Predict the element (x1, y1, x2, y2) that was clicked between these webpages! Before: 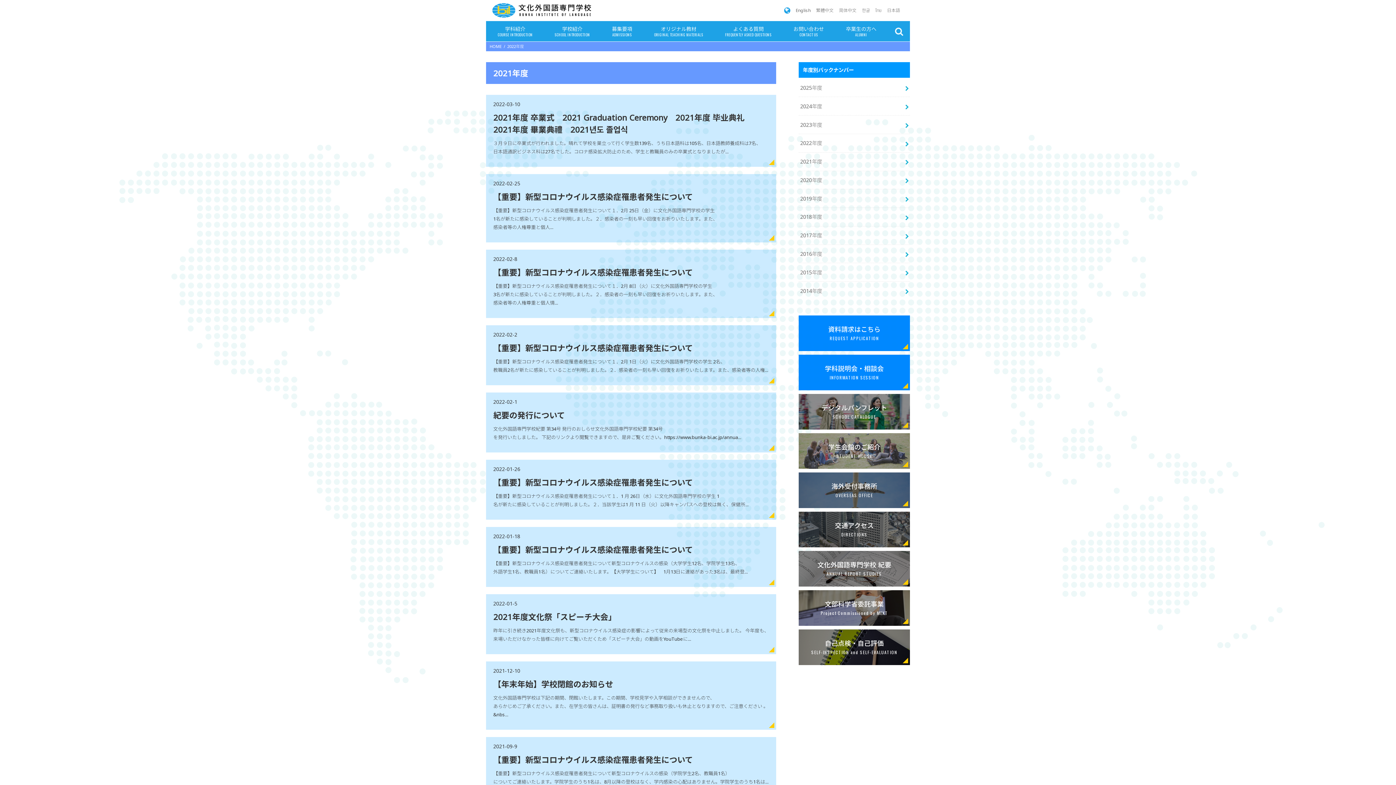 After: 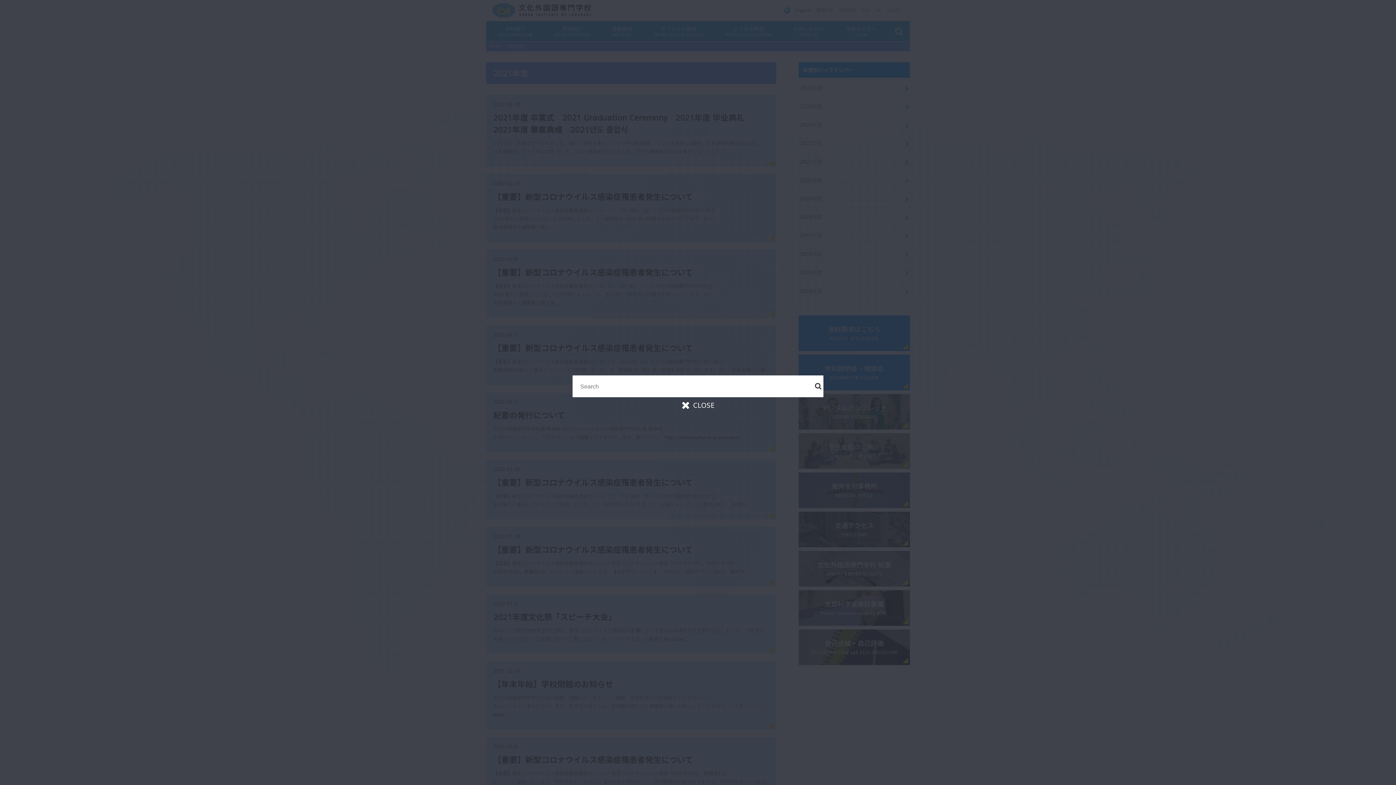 Action: bbox: (888, 21, 910, 41)